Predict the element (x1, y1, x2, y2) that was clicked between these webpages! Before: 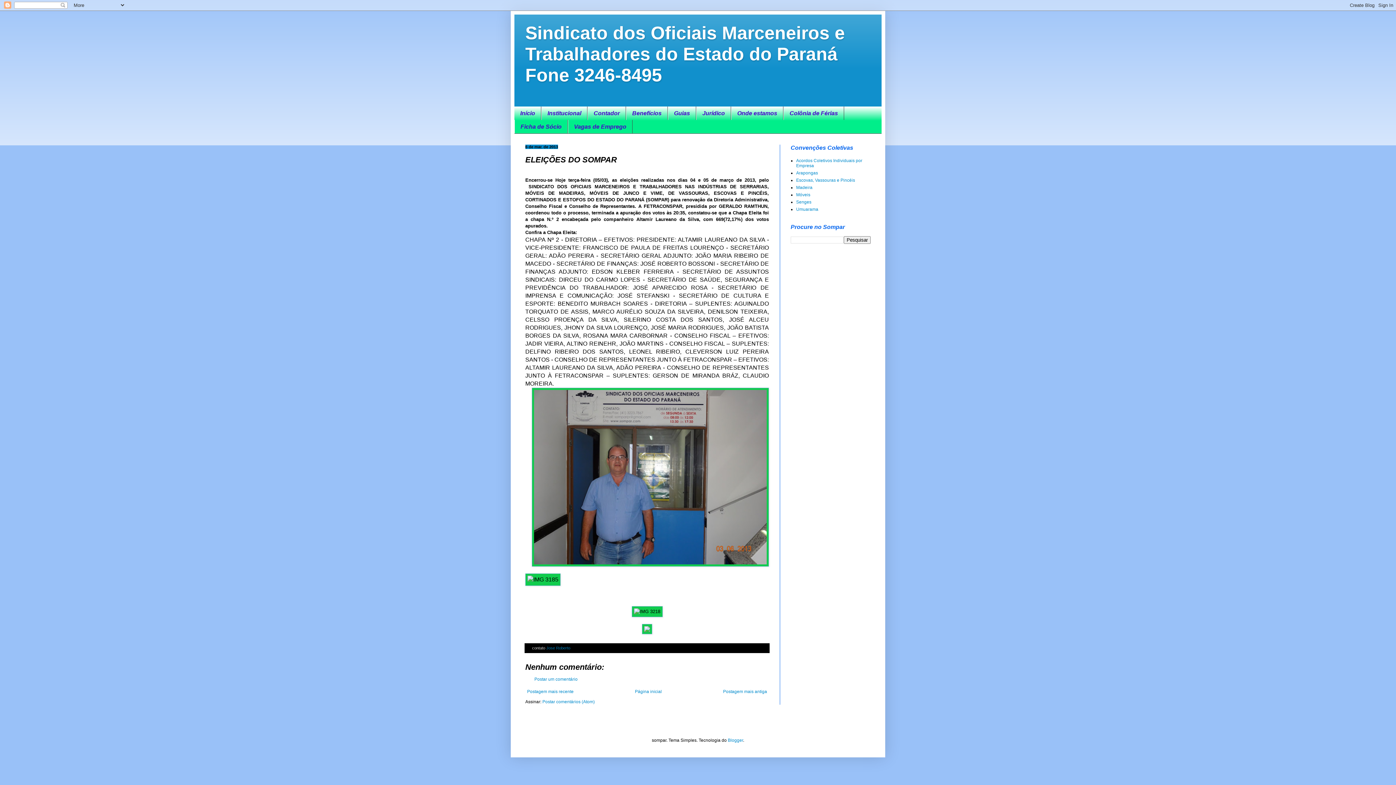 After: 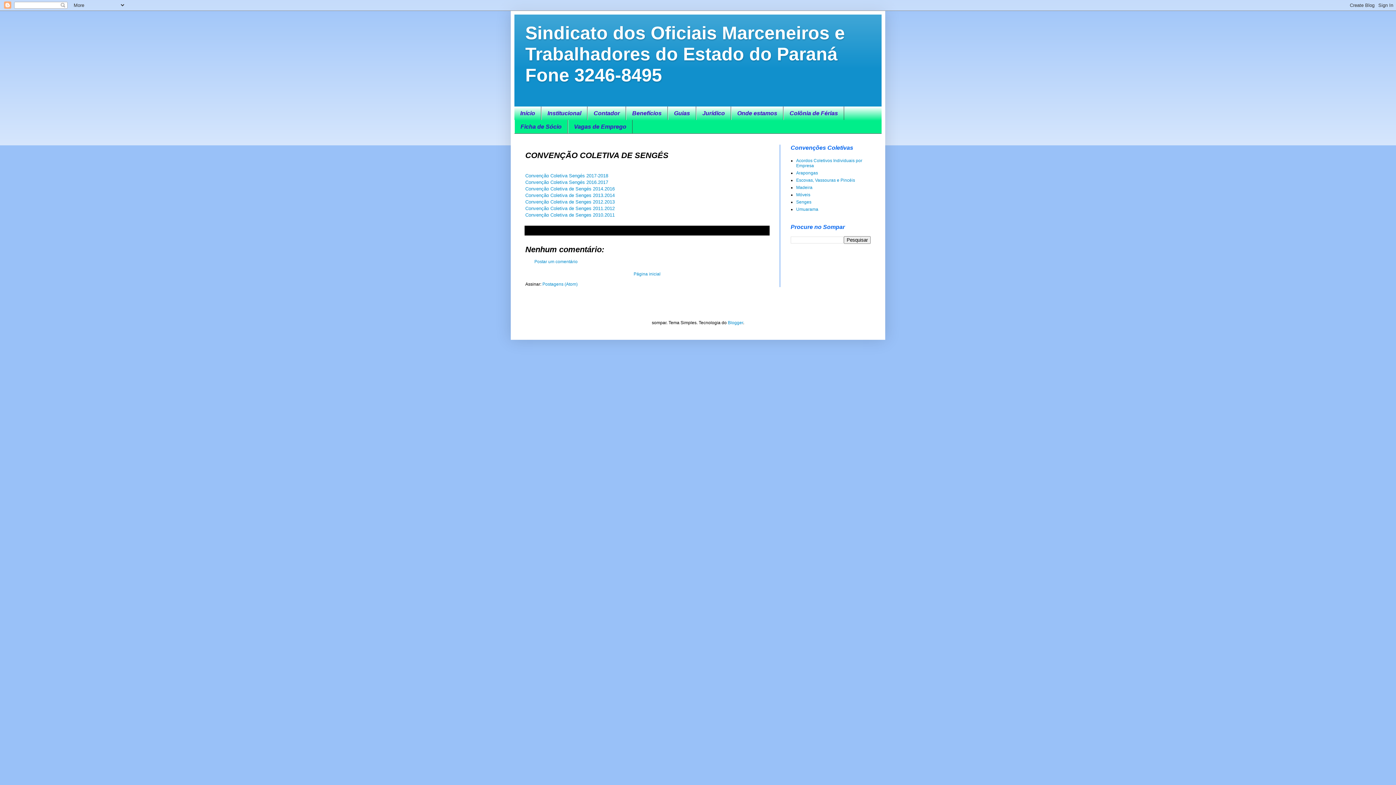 Action: bbox: (796, 199, 811, 204) label: Senges